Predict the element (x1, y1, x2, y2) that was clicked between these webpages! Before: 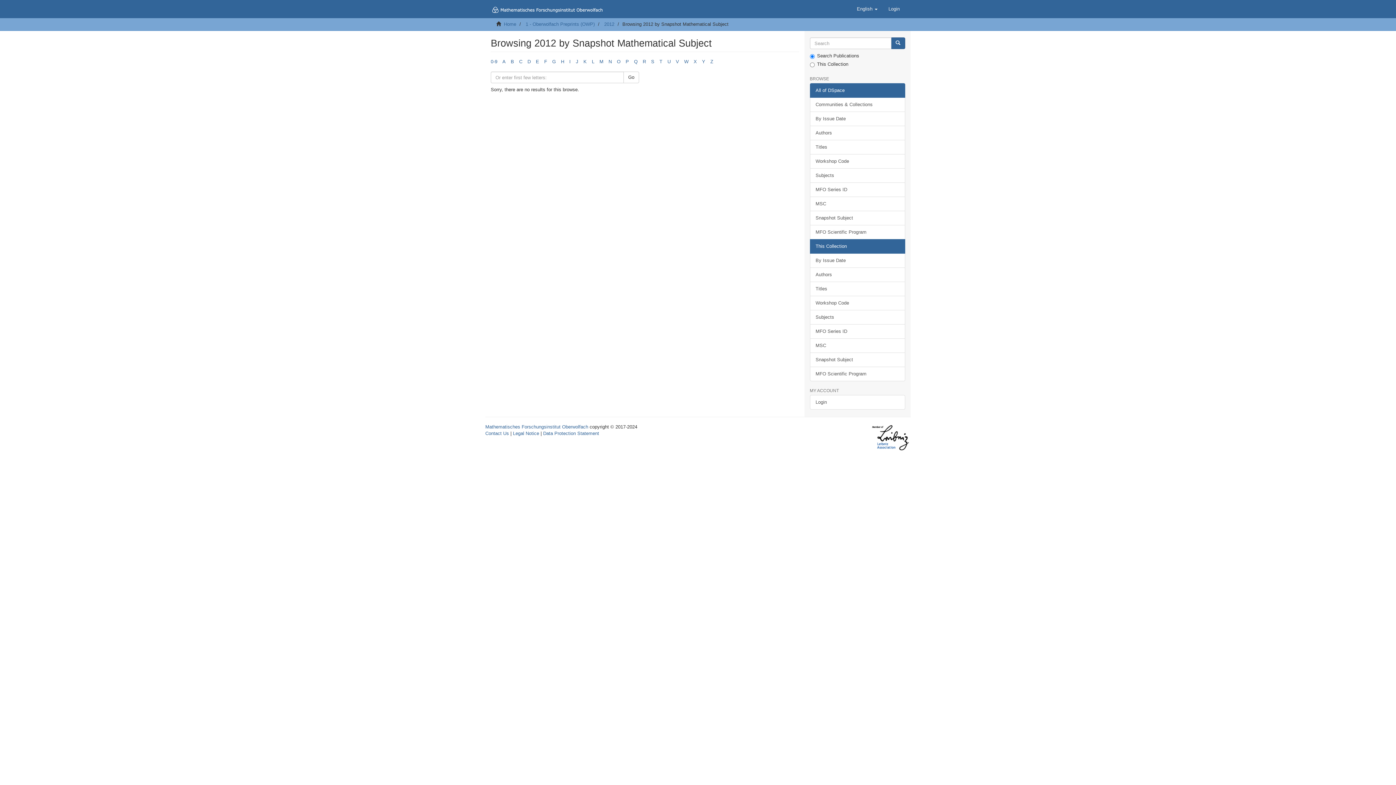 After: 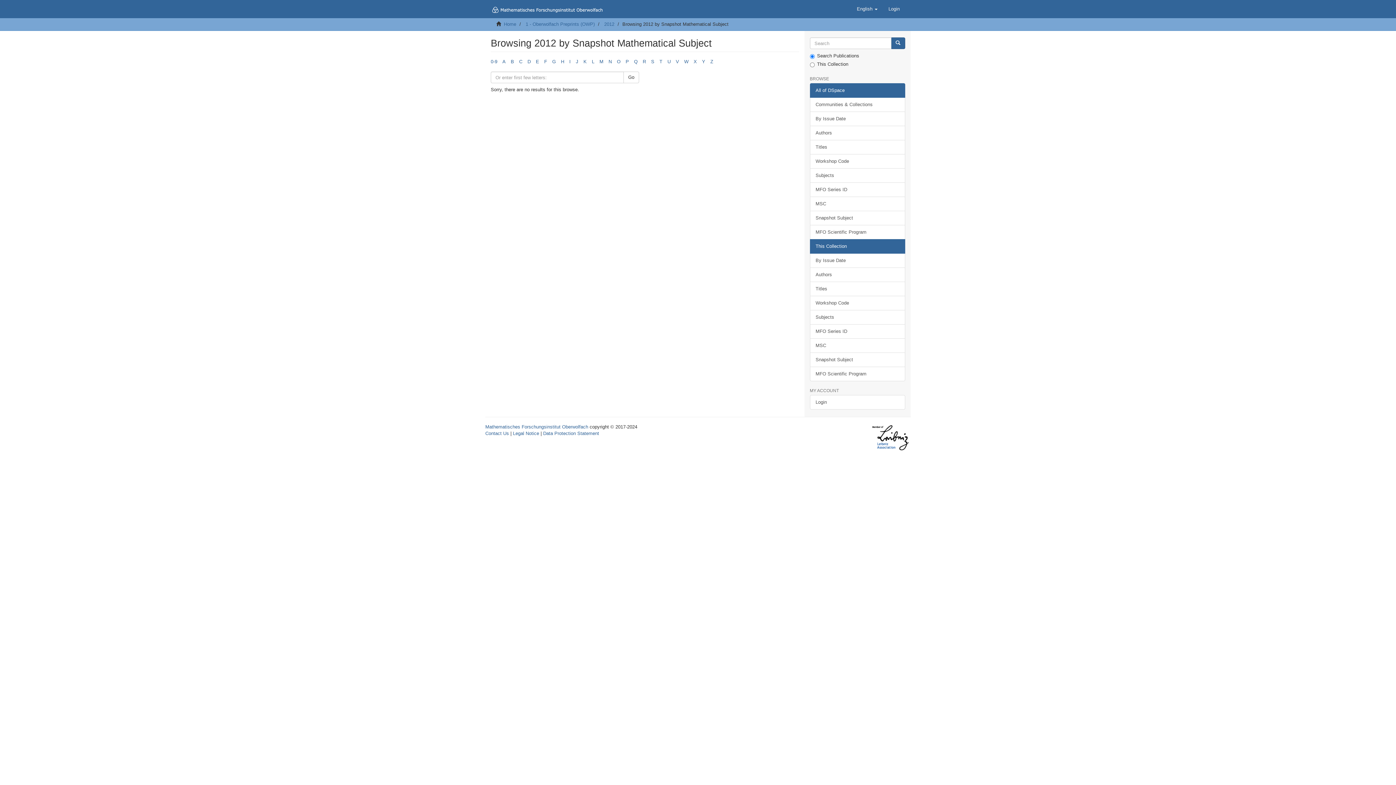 Action: bbox: (617, 58, 620, 64) label: O